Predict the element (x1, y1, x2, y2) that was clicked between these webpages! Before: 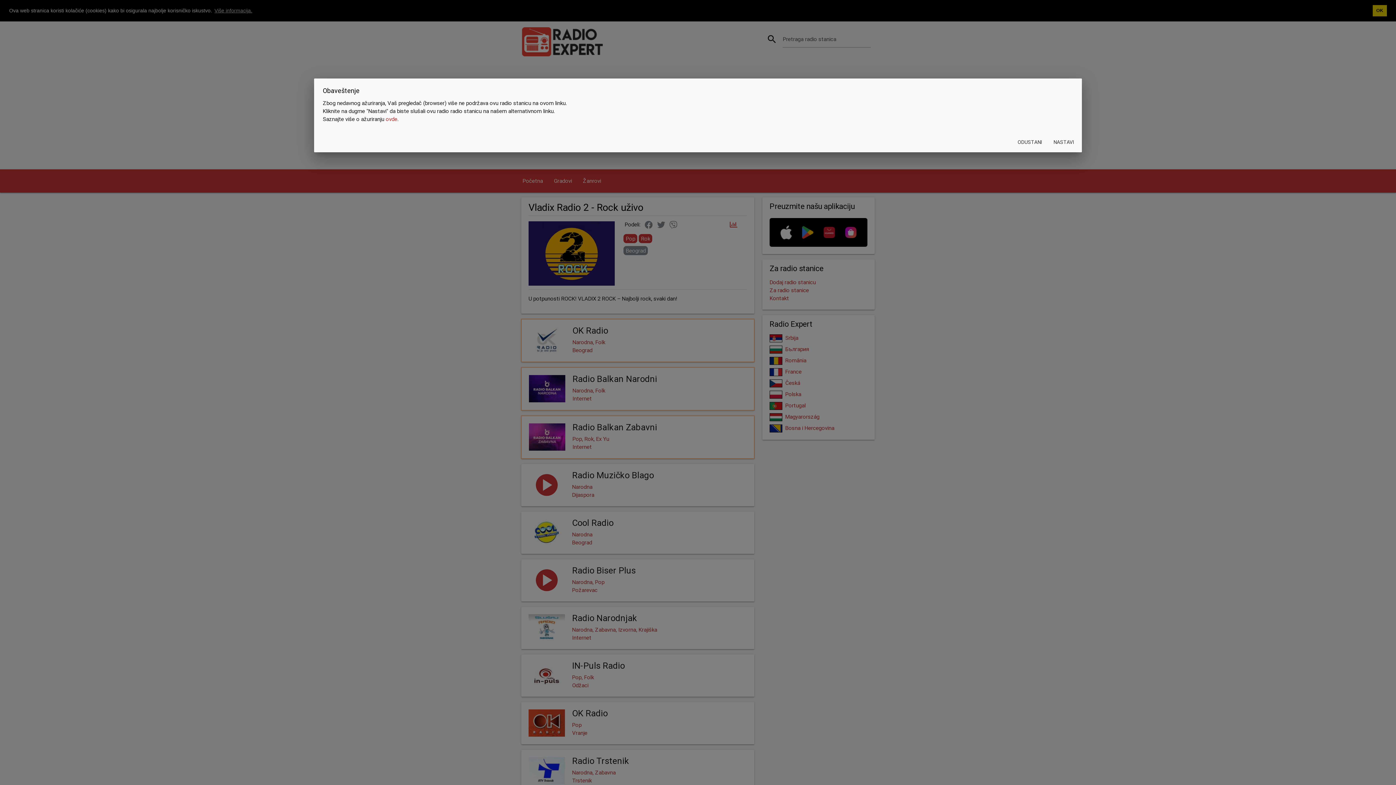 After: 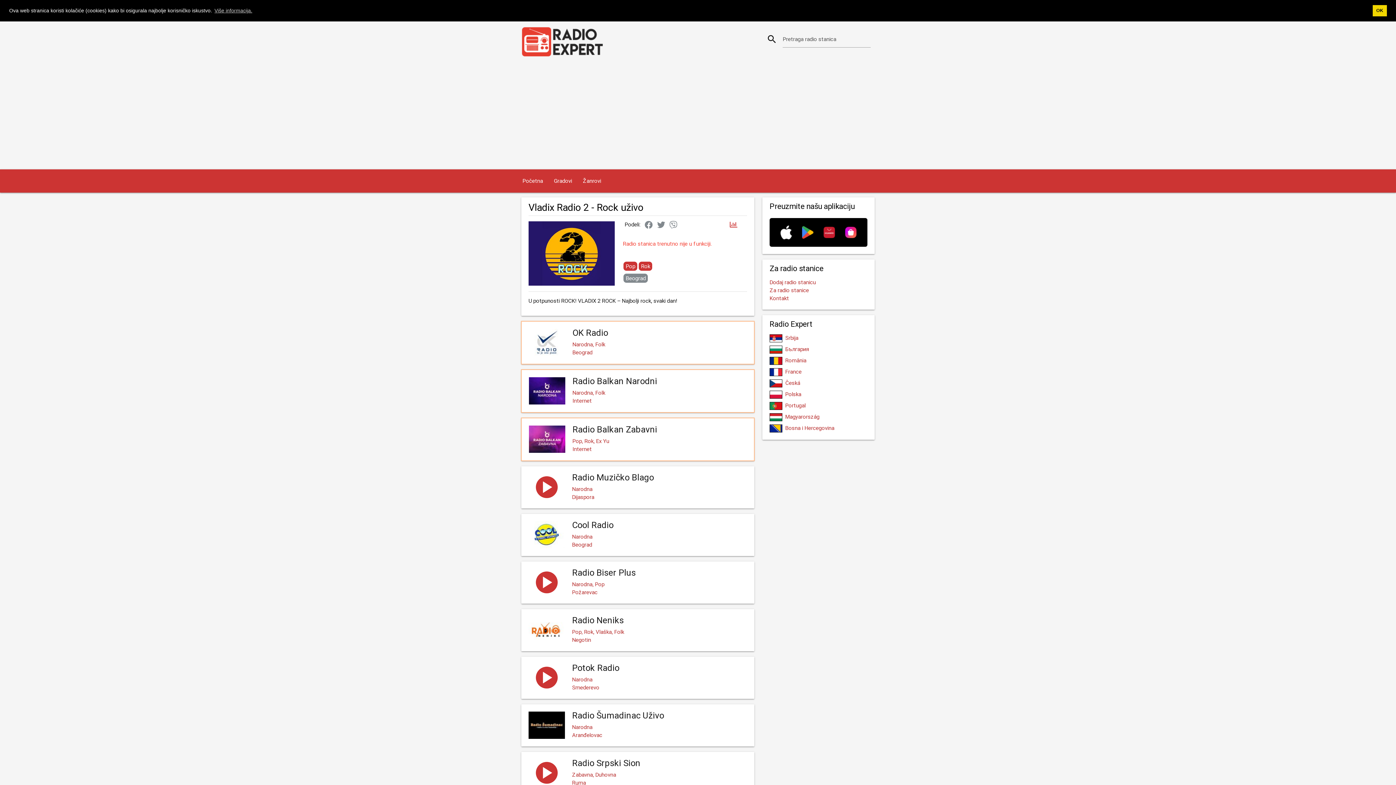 Action: bbox: (1048, 135, 1080, 148) label: NASTAVI